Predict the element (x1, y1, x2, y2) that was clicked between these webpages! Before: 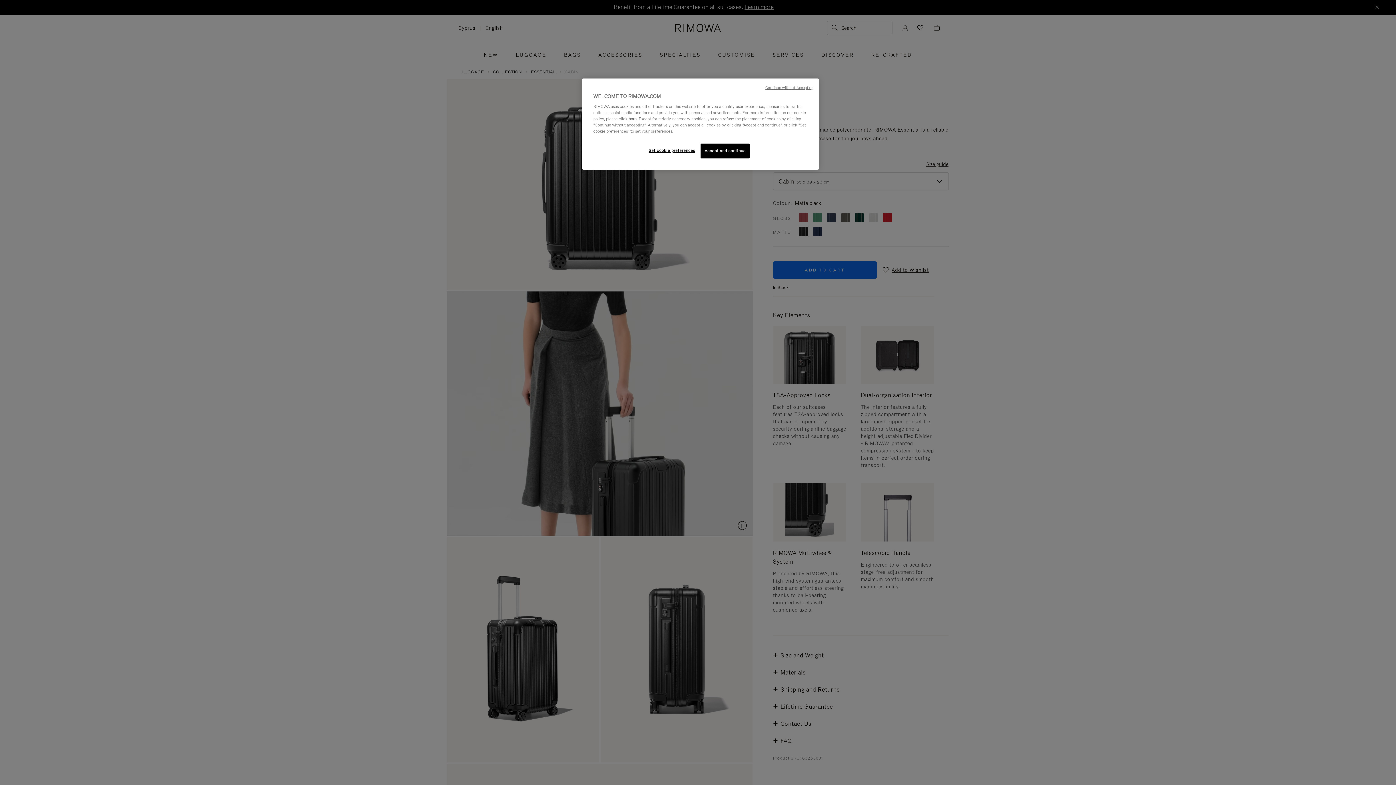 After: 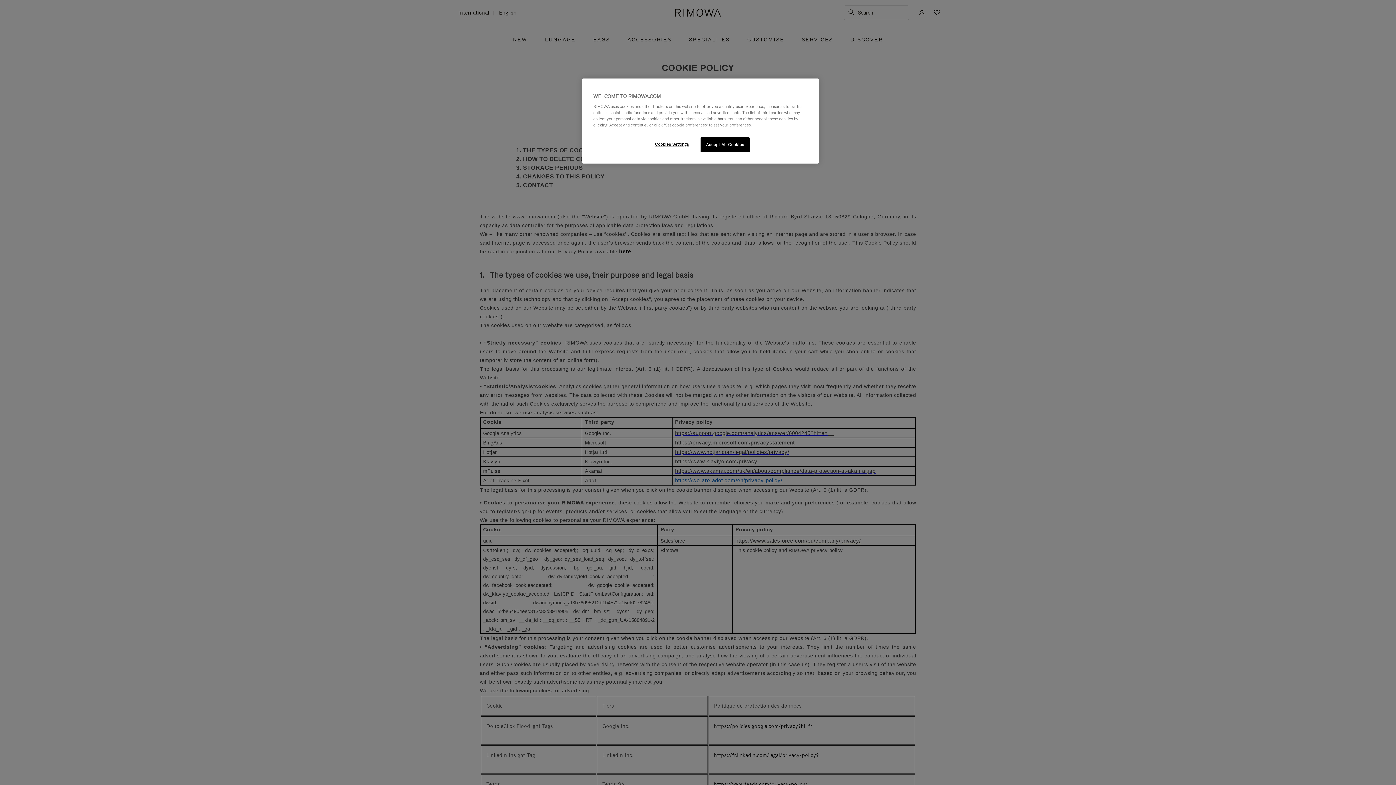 Action: bbox: (628, 116, 636, 121) label: here